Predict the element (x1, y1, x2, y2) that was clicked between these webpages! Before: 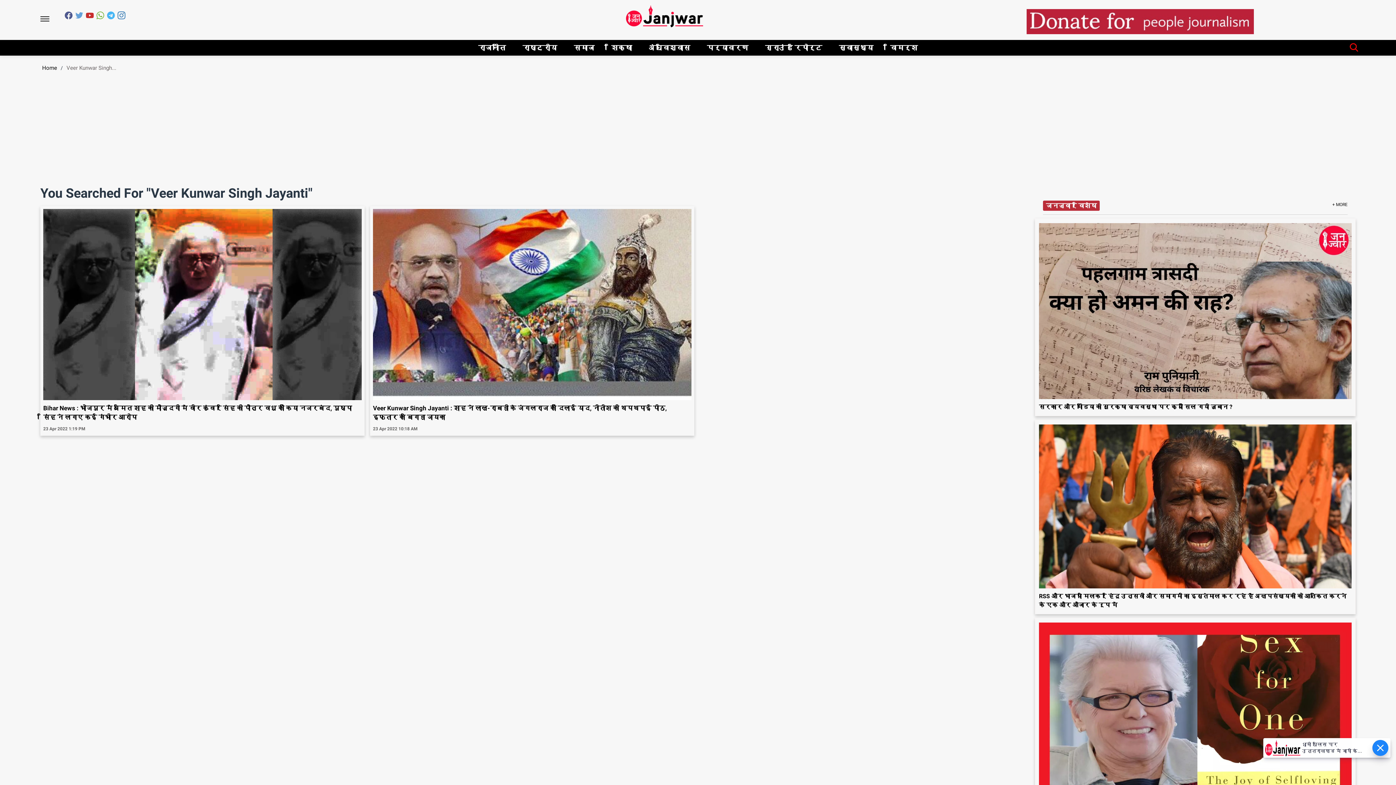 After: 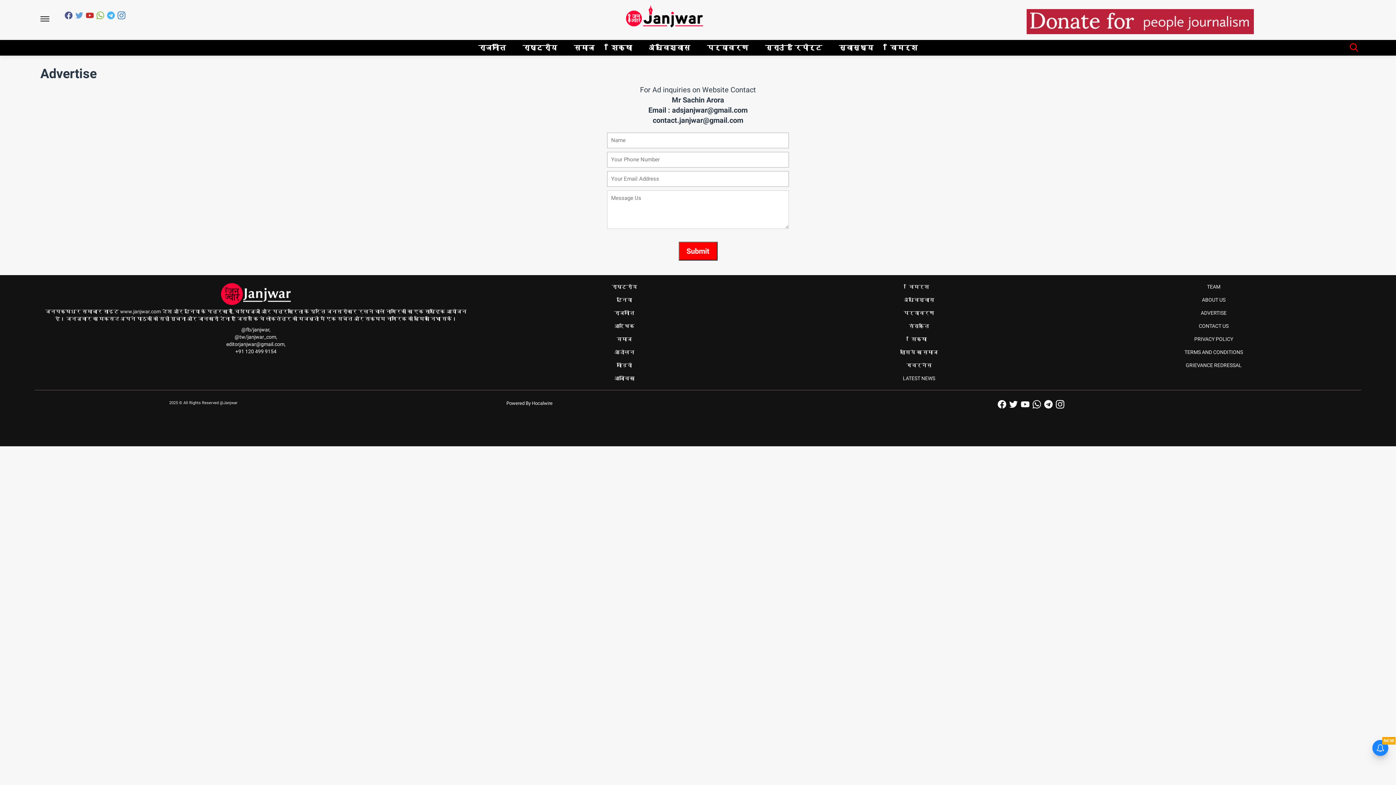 Action: label: ADVERTISE bbox: (1201, 467, 1226, 473)